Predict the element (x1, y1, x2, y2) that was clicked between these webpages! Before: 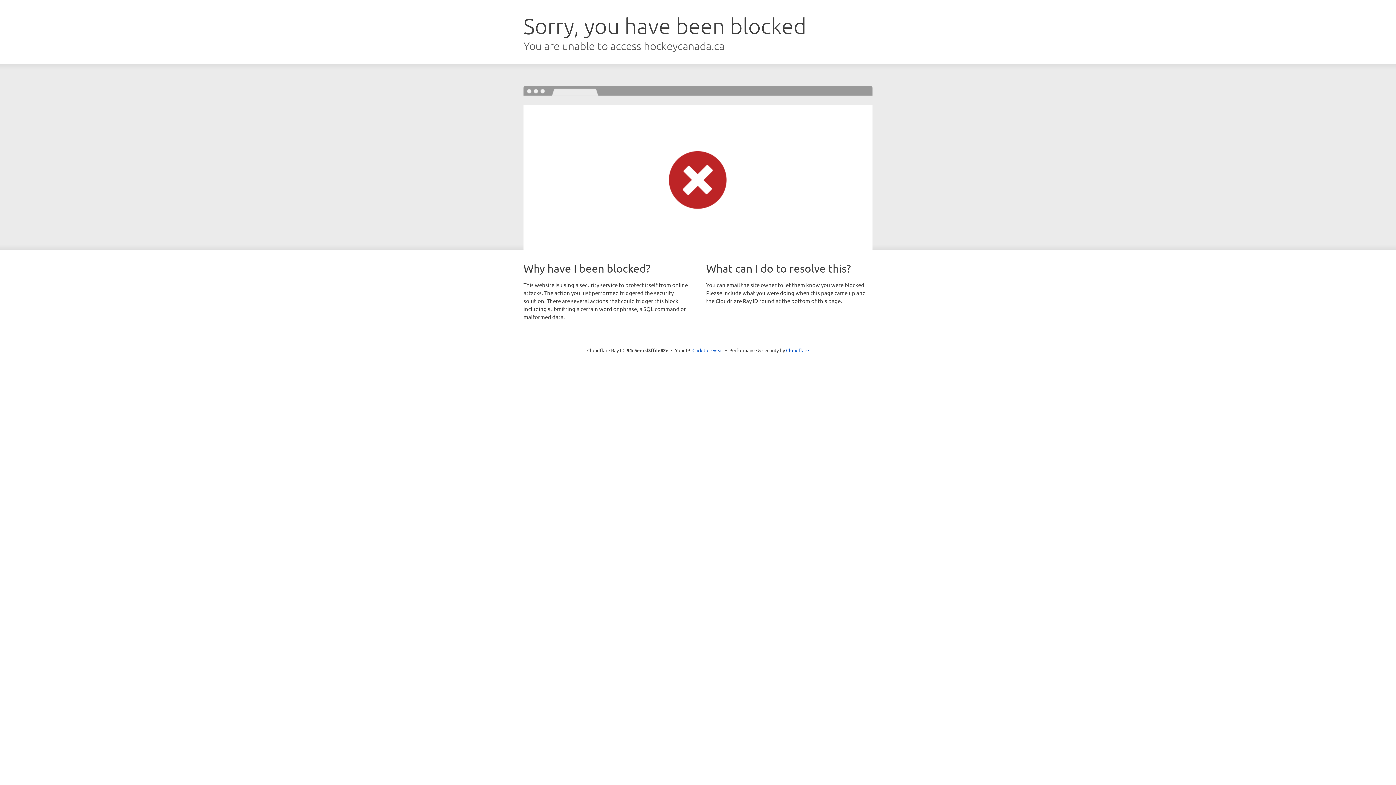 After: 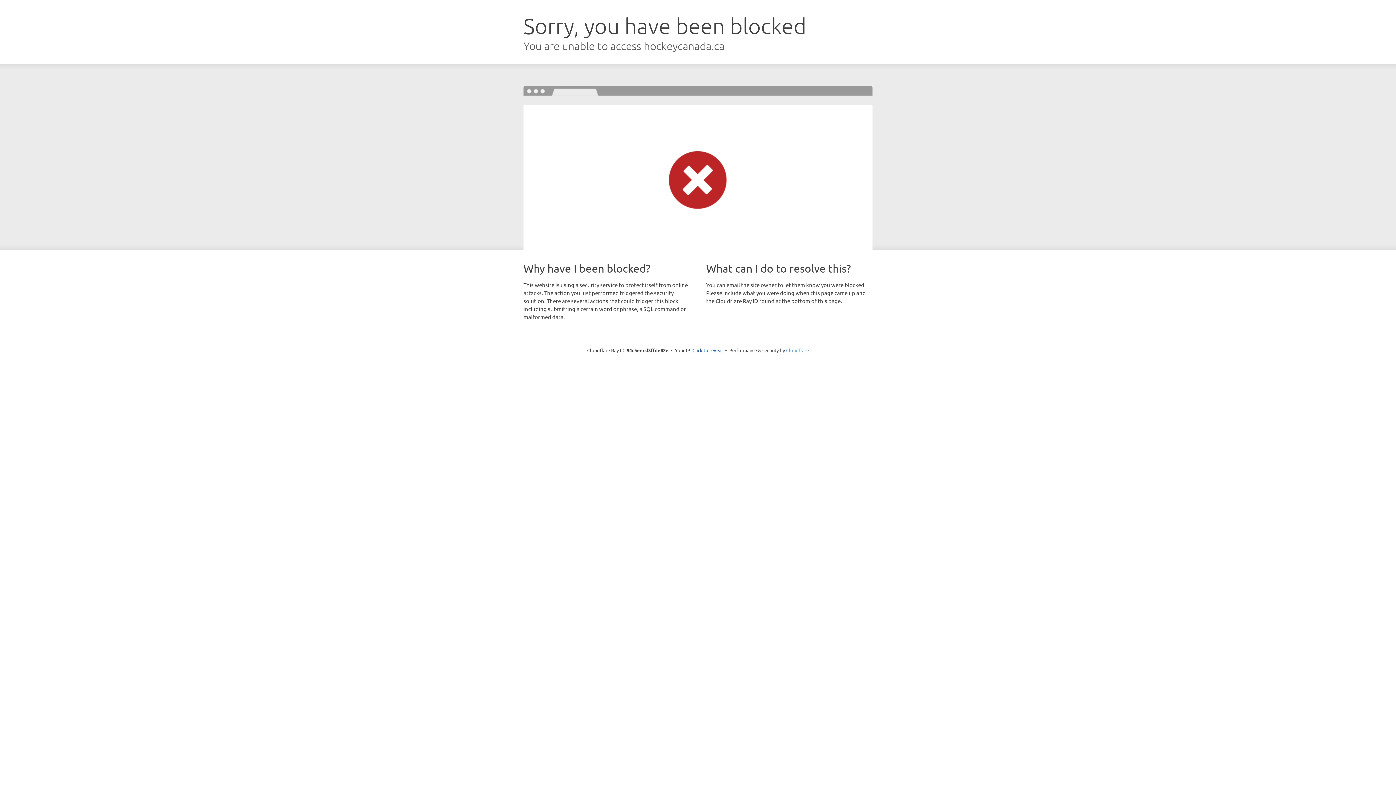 Action: label: Cloudflare bbox: (786, 347, 809, 353)